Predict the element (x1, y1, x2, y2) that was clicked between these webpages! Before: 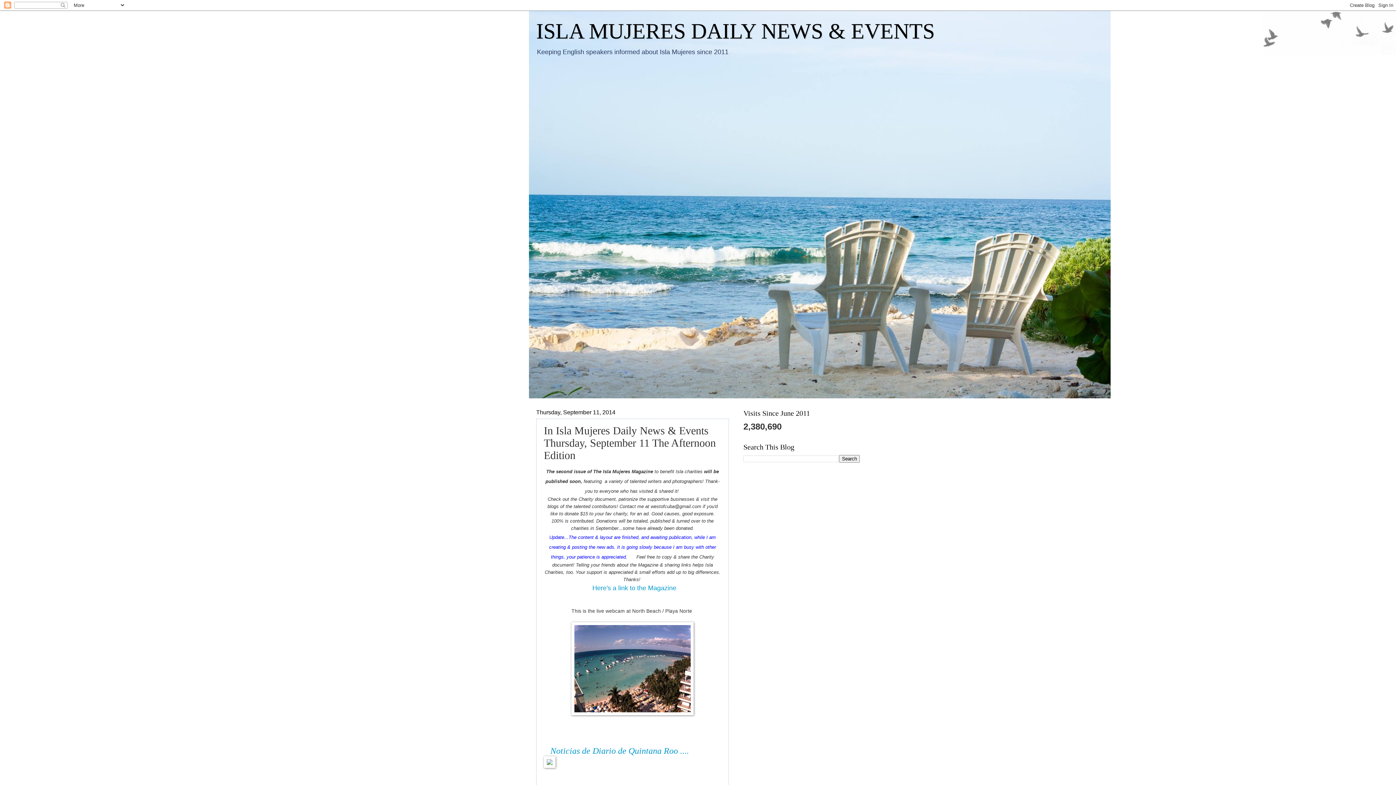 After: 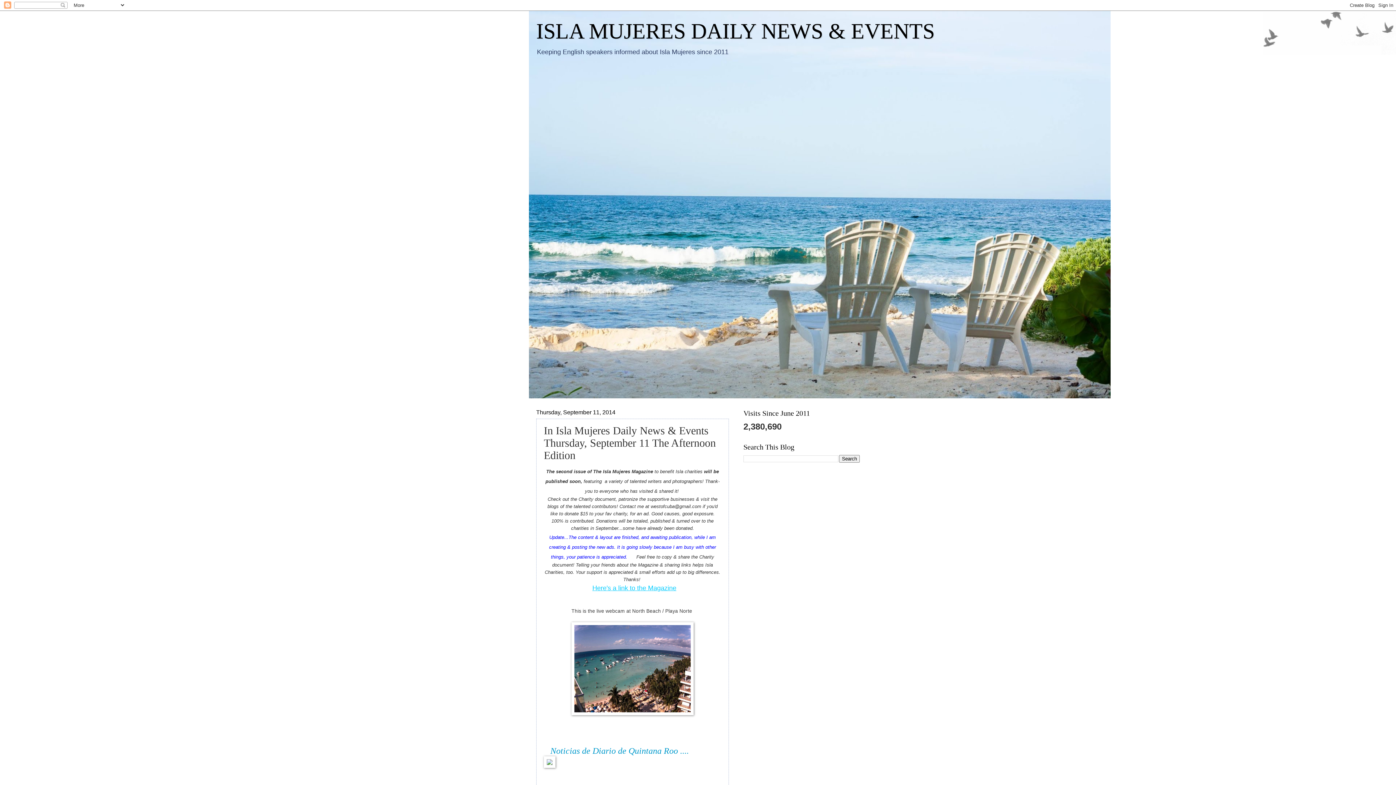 Action: bbox: (592, 584, 676, 591) label: Here's a link to the Magazine